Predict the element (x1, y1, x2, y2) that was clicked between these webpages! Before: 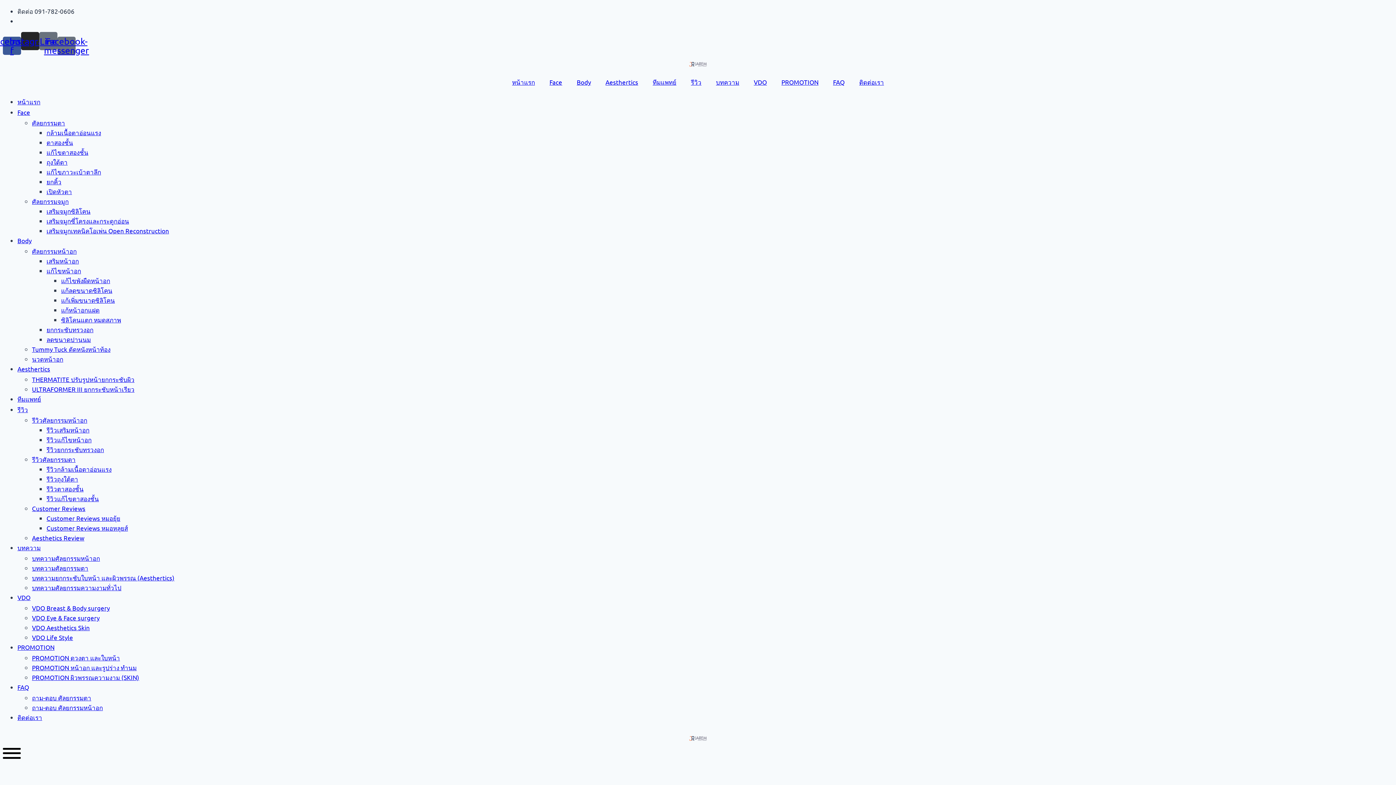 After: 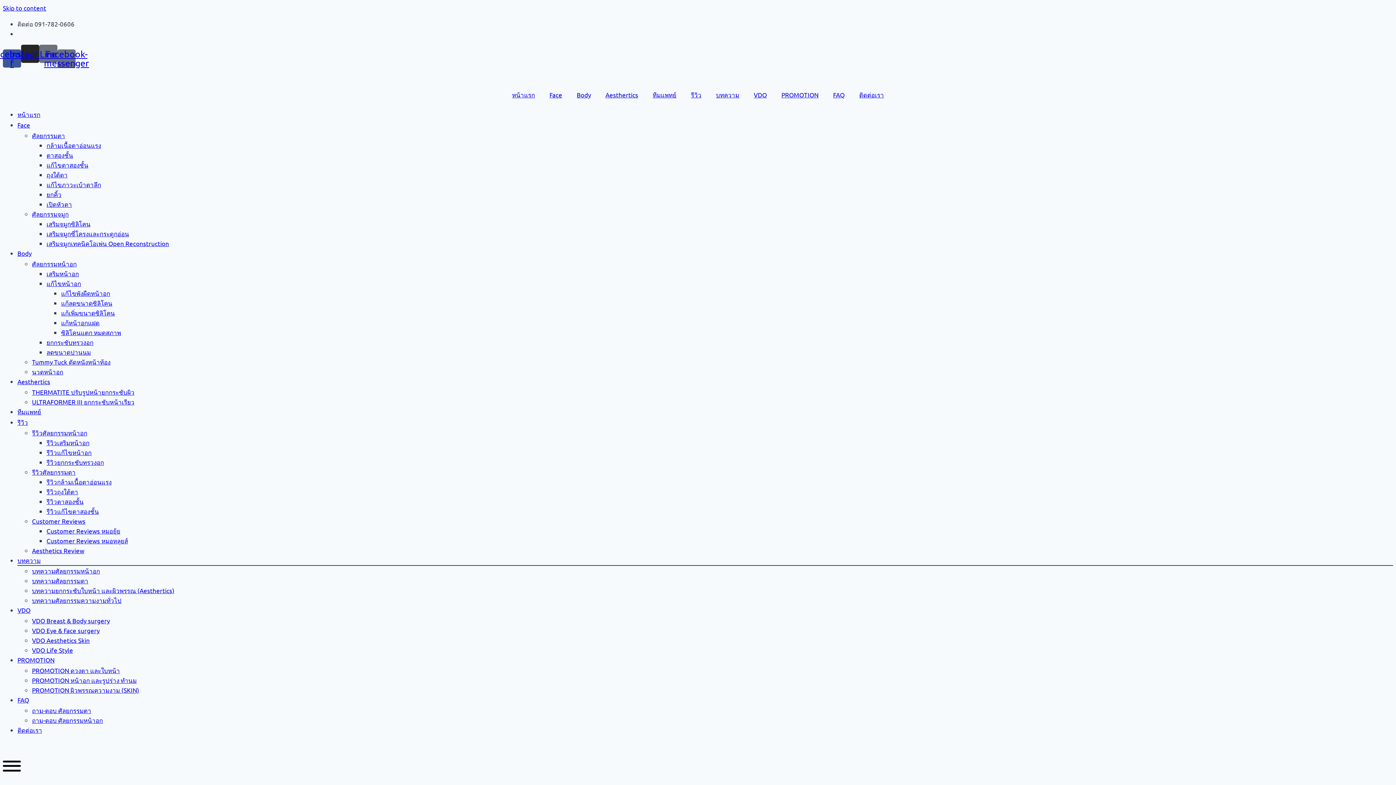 Action: bbox: (32, 563, 1393, 572) label: บทความศัลยกรรมตา